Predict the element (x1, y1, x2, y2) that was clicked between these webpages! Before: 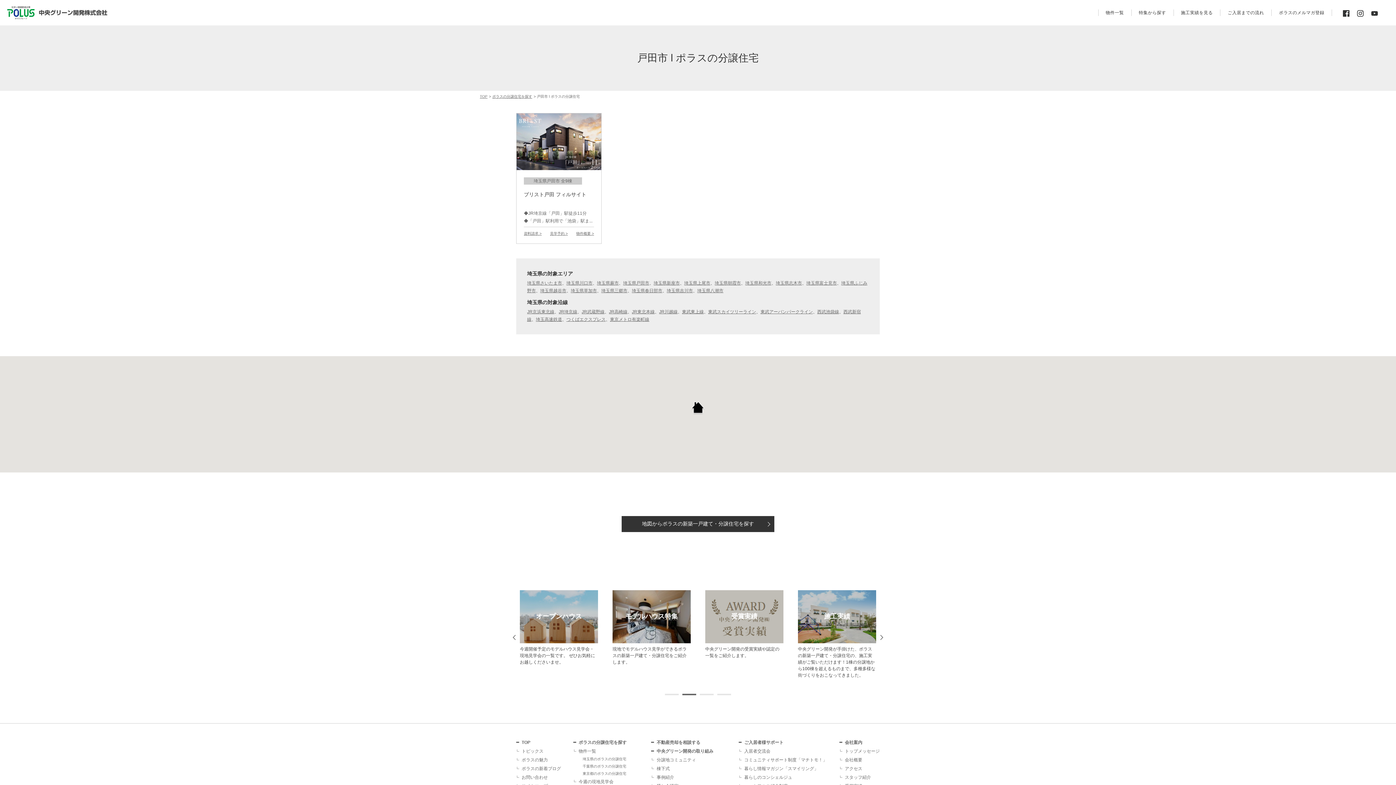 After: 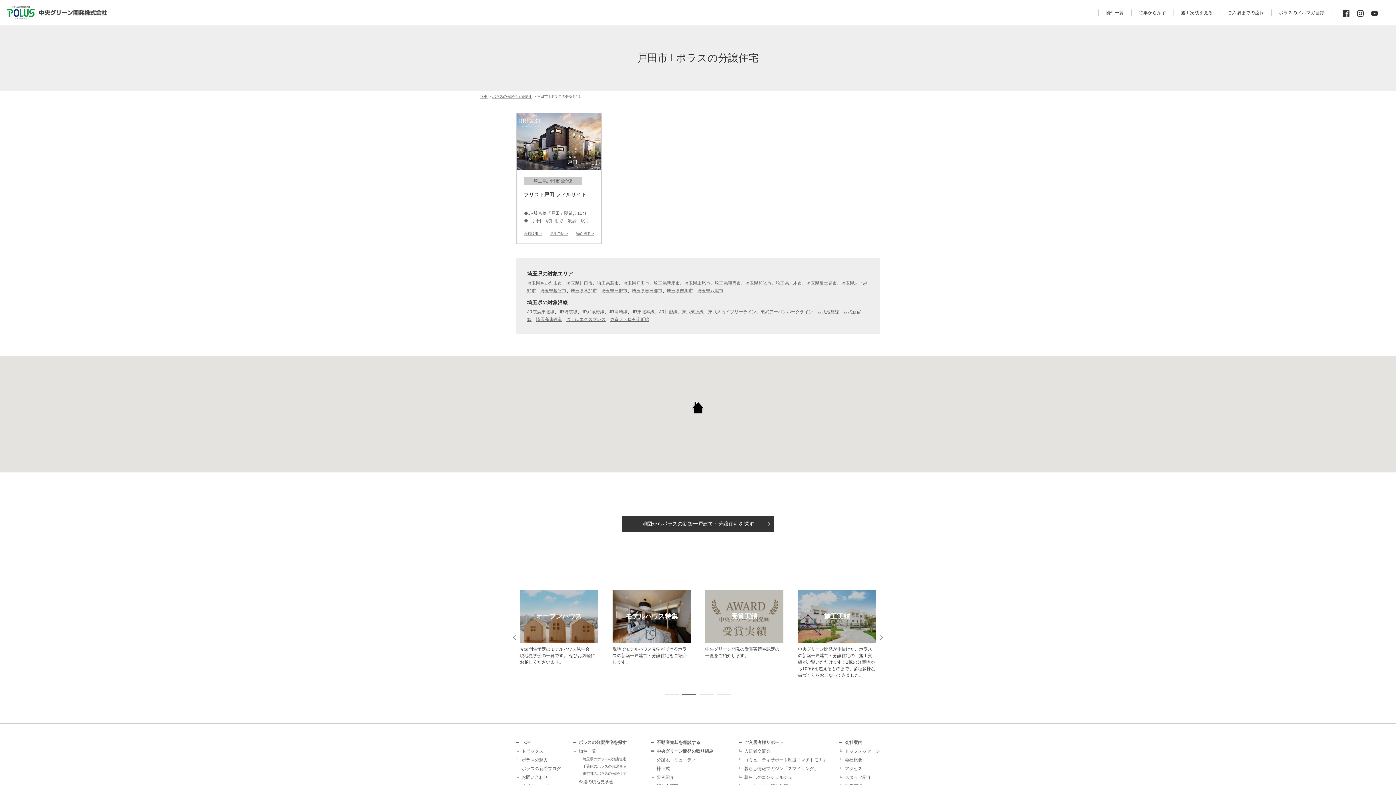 Action: label: 埼玉県戸田市 bbox: (623, 280, 649, 285)